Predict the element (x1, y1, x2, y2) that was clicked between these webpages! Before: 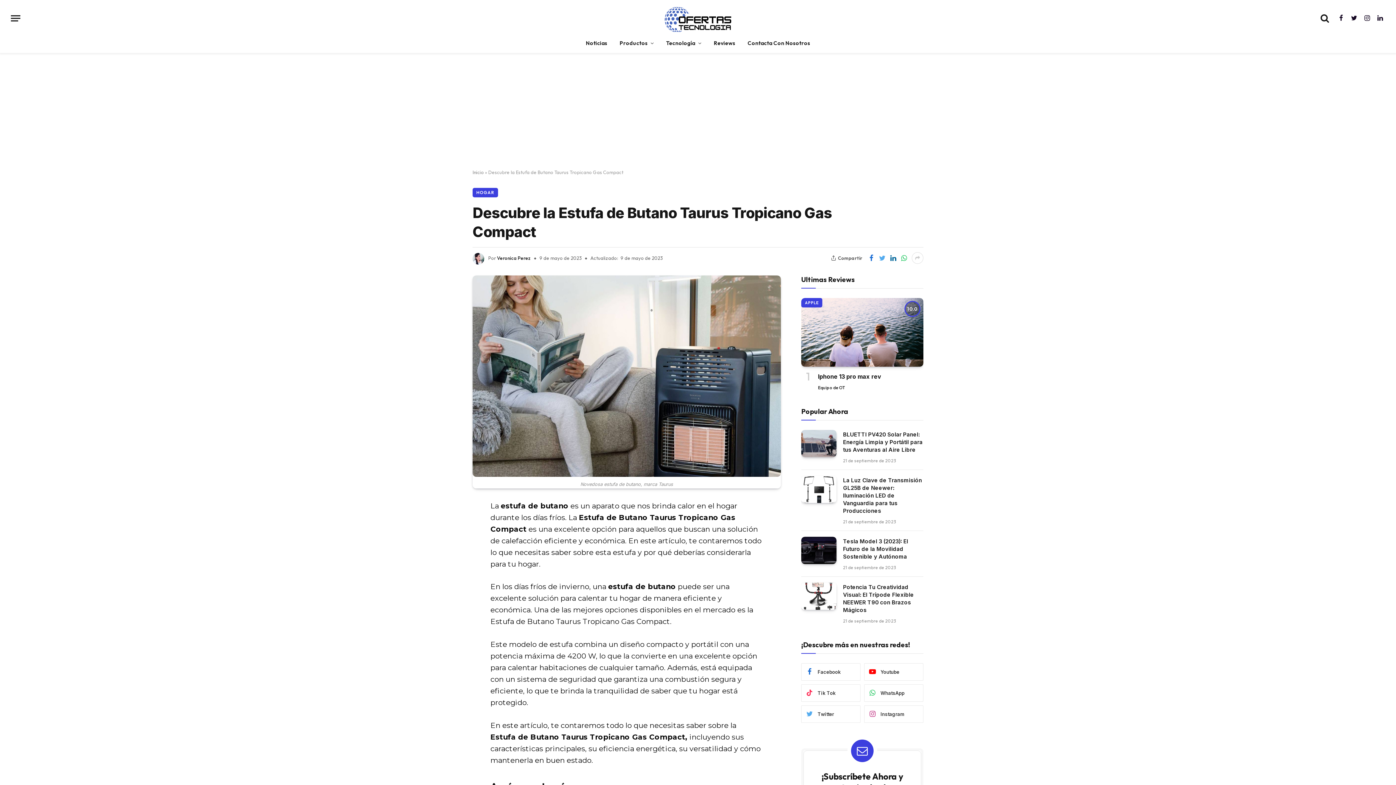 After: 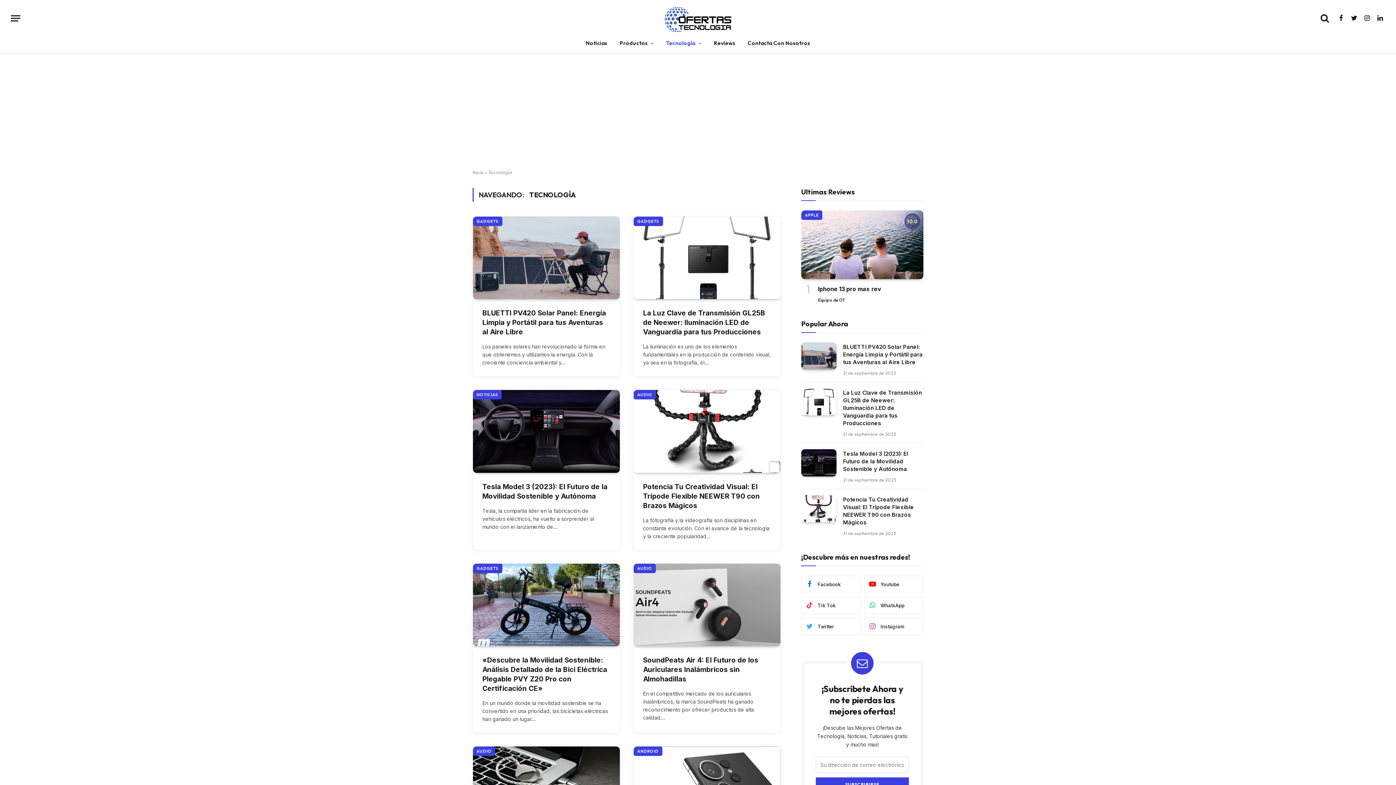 Action: label: Tecnología bbox: (660, 33, 707, 53)